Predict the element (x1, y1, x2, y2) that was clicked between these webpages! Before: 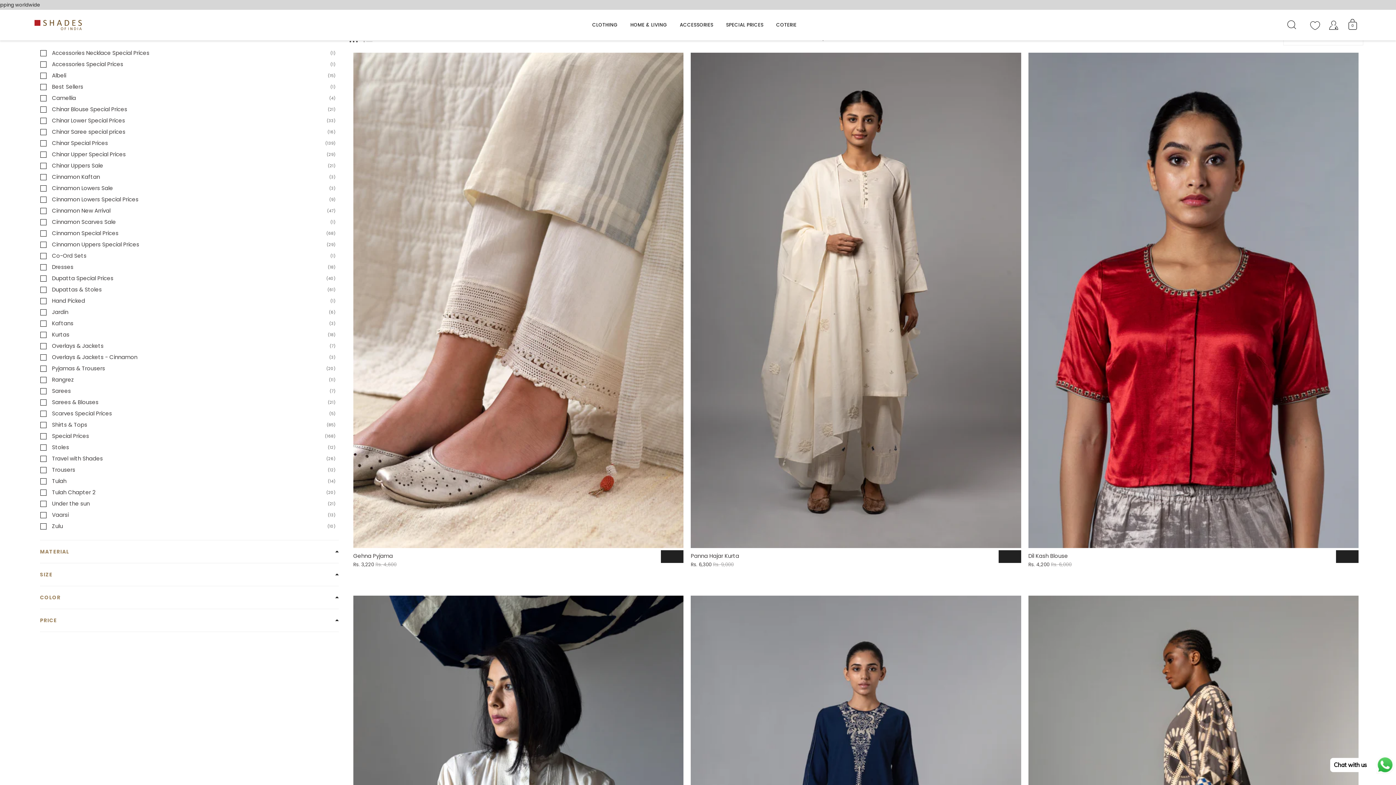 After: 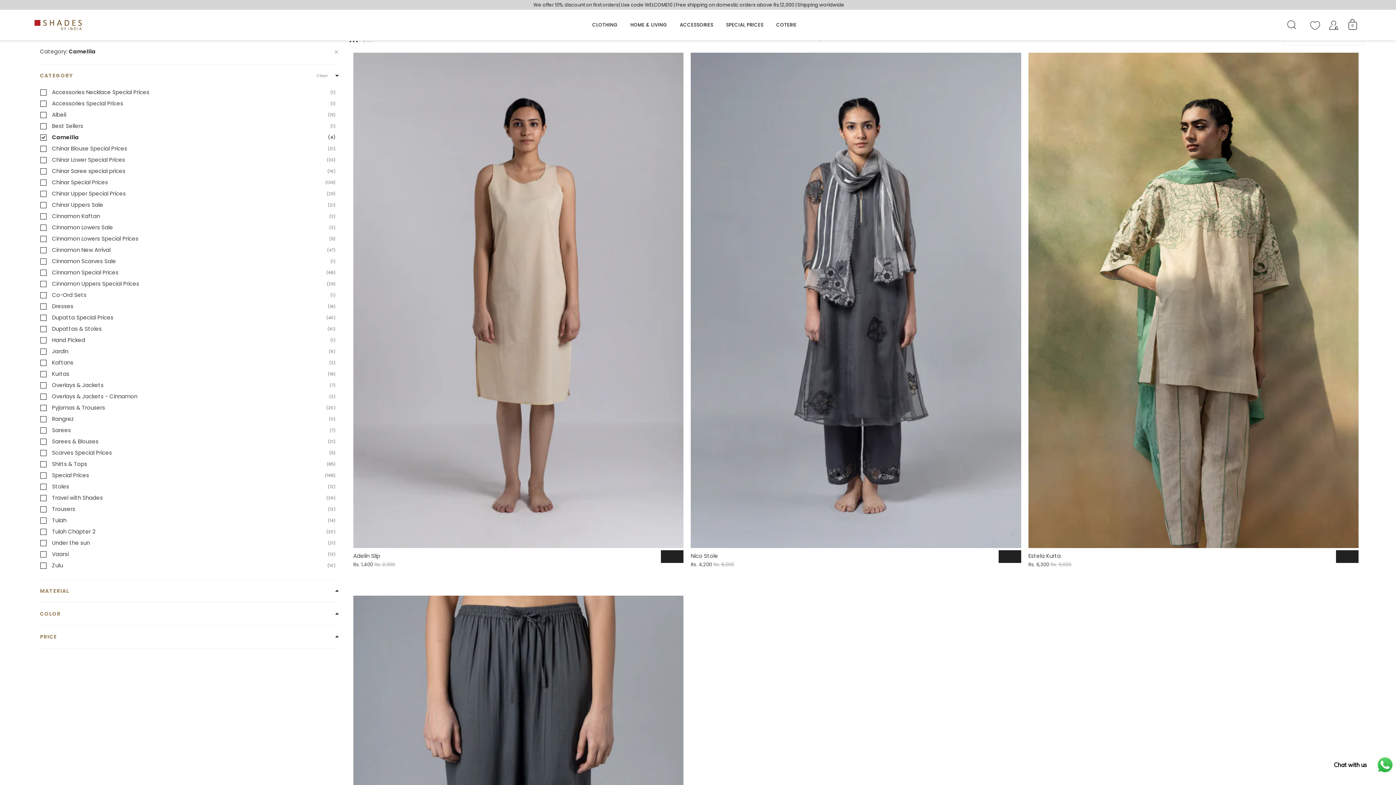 Action: bbox: (40, 93, 335, 102) label: Camellia
4